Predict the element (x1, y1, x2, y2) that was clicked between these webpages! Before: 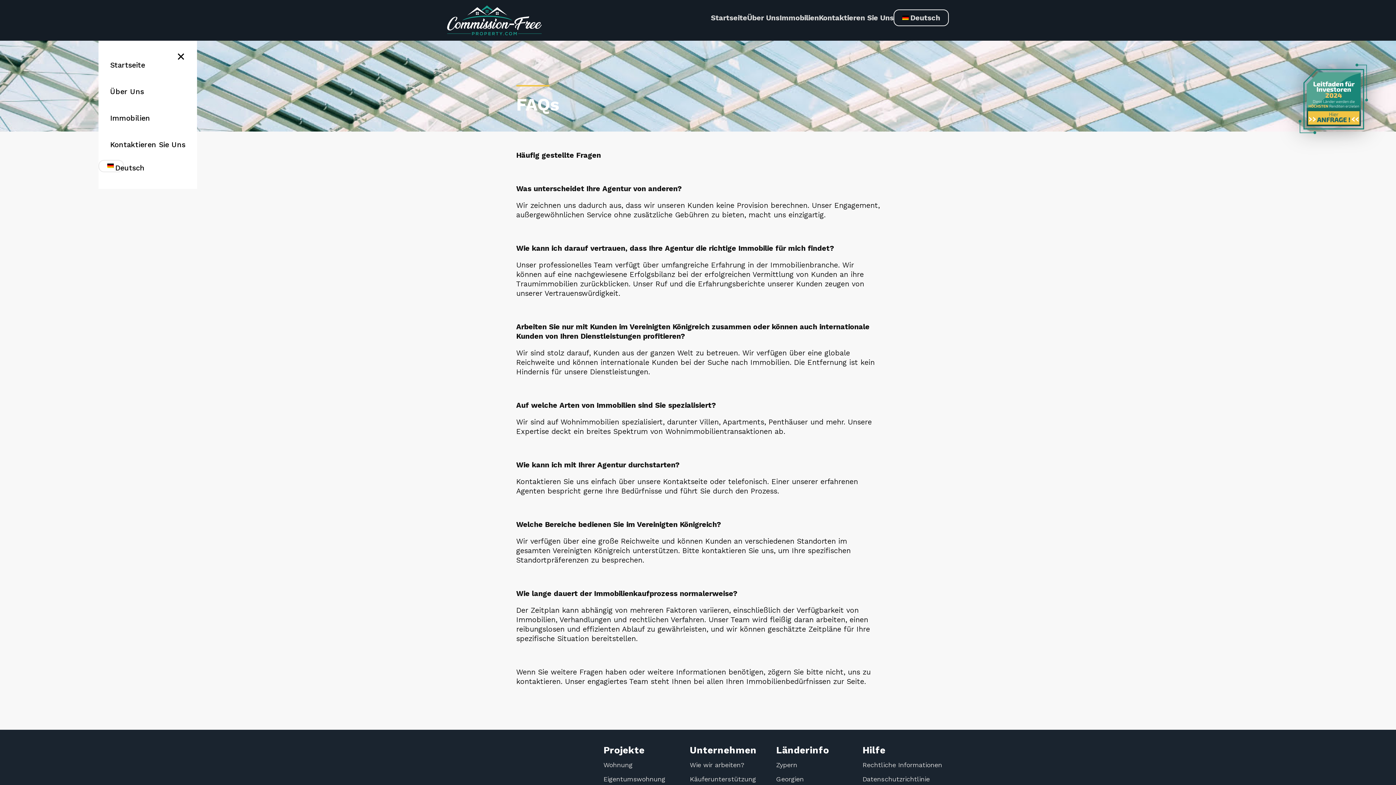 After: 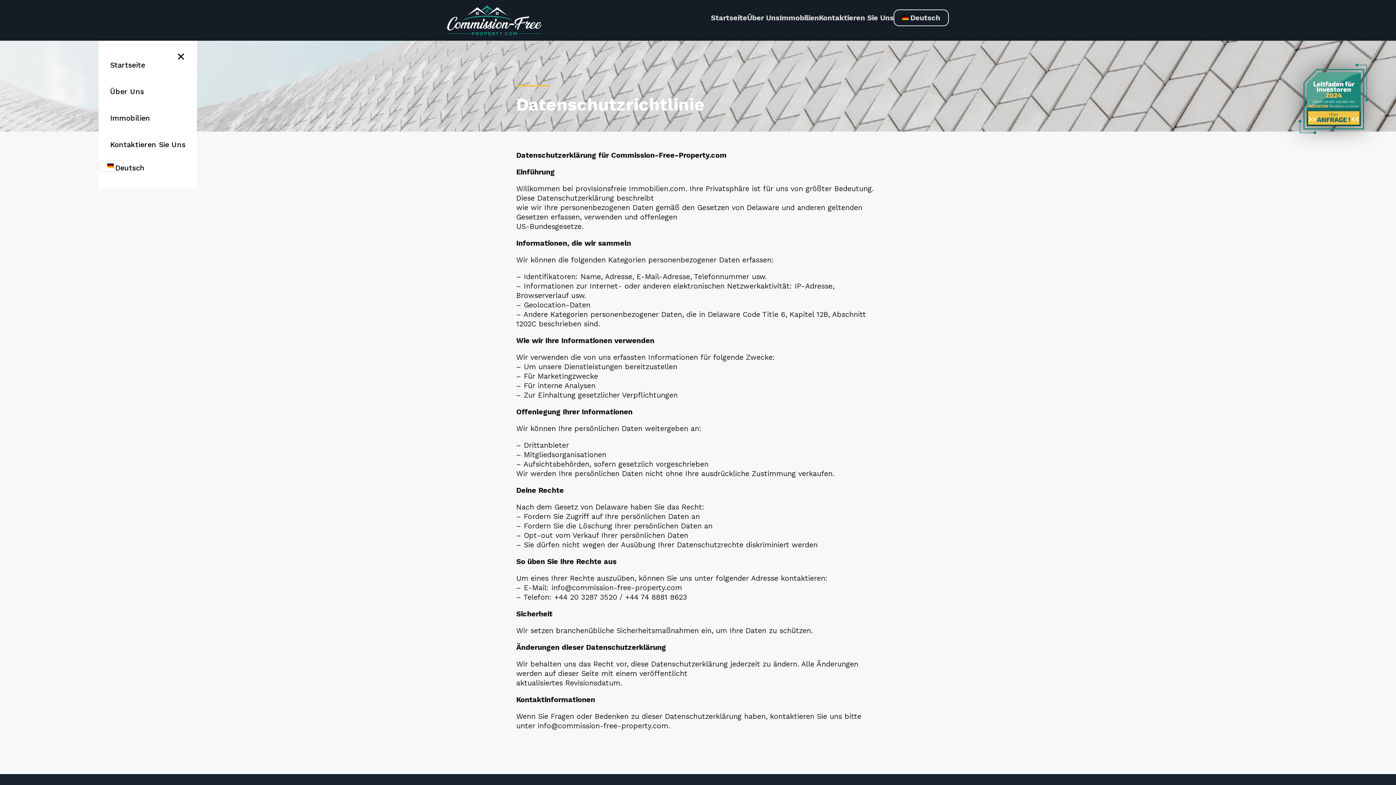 Action: bbox: (862, 775, 930, 783) label: Datenschutzrichtlinie